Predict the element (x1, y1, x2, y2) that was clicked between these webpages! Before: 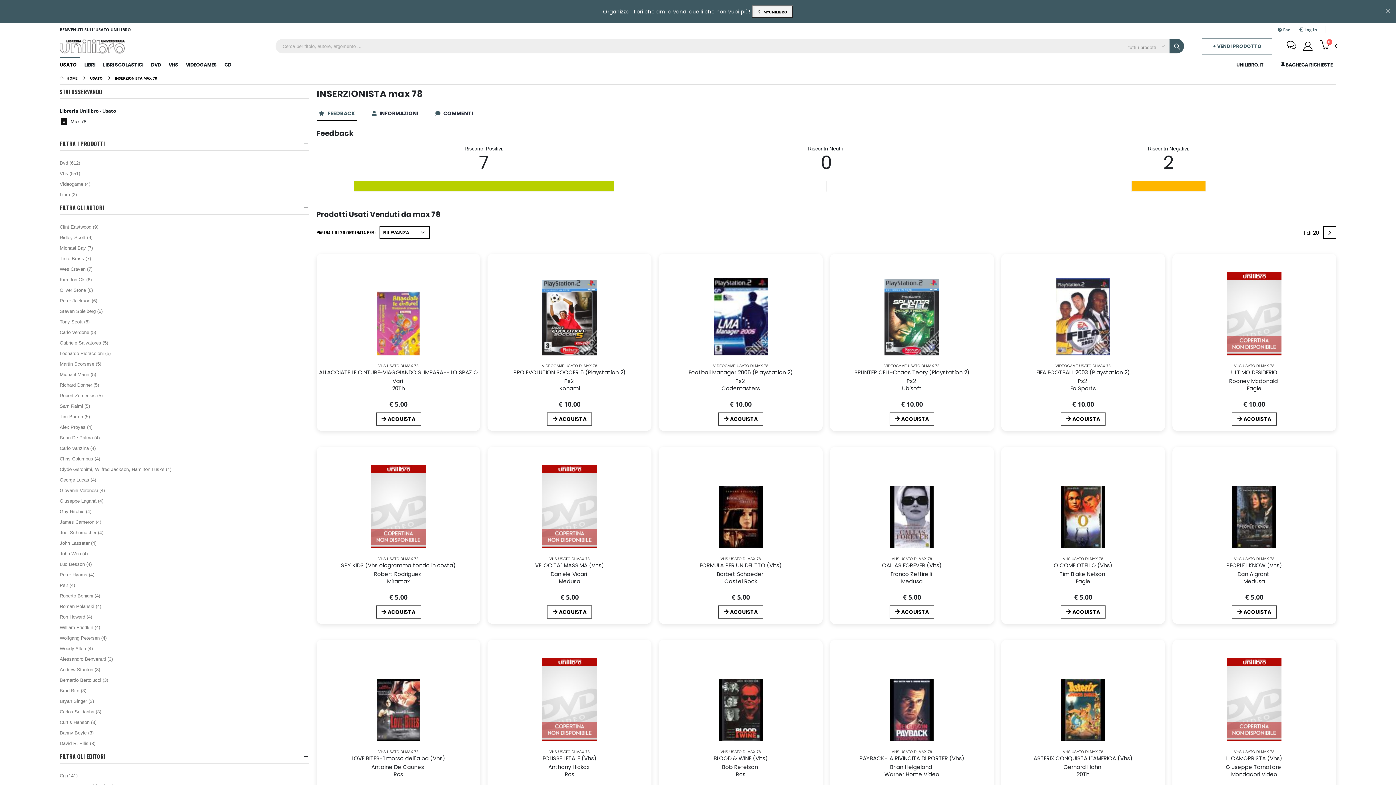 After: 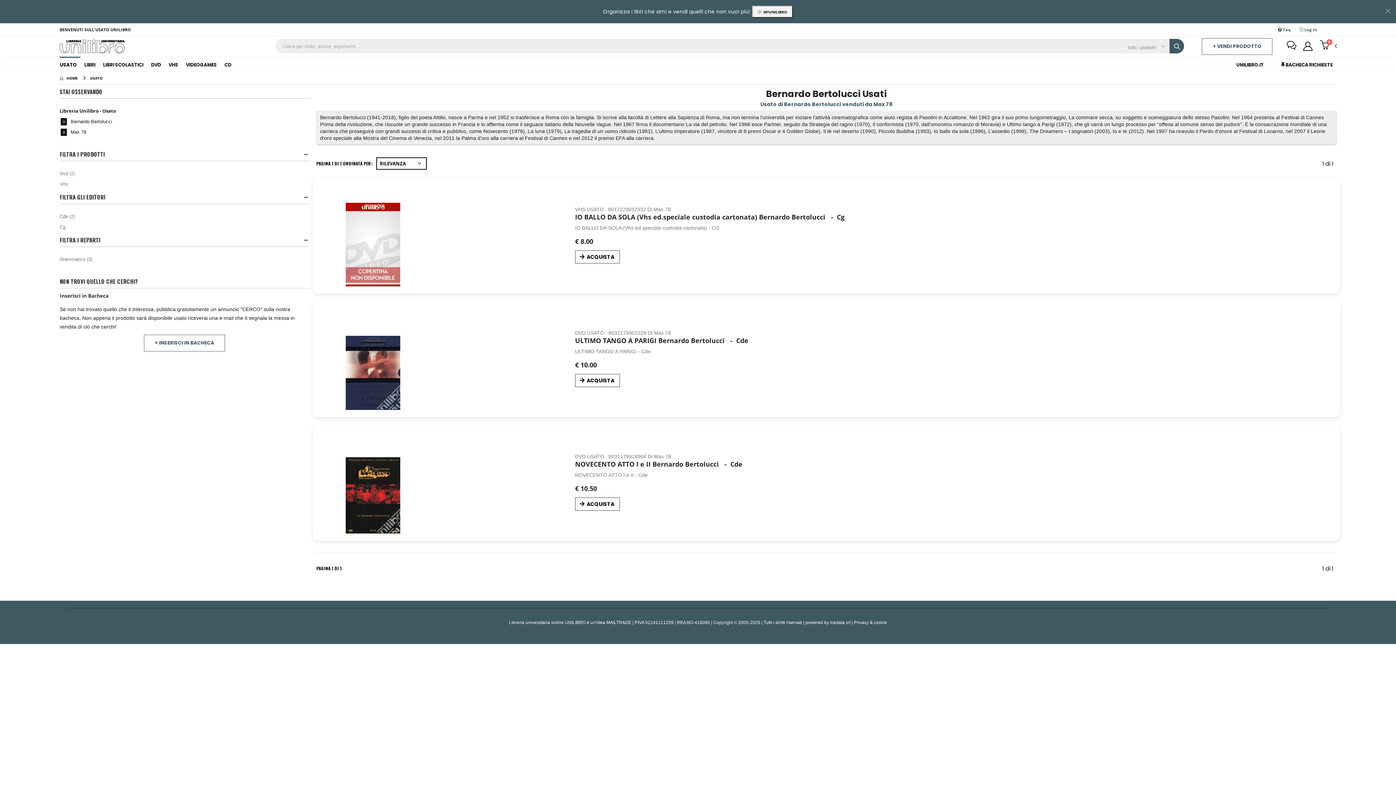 Action: bbox: (59, 677, 108, 683) label: Bernardo Bertolucci (3)